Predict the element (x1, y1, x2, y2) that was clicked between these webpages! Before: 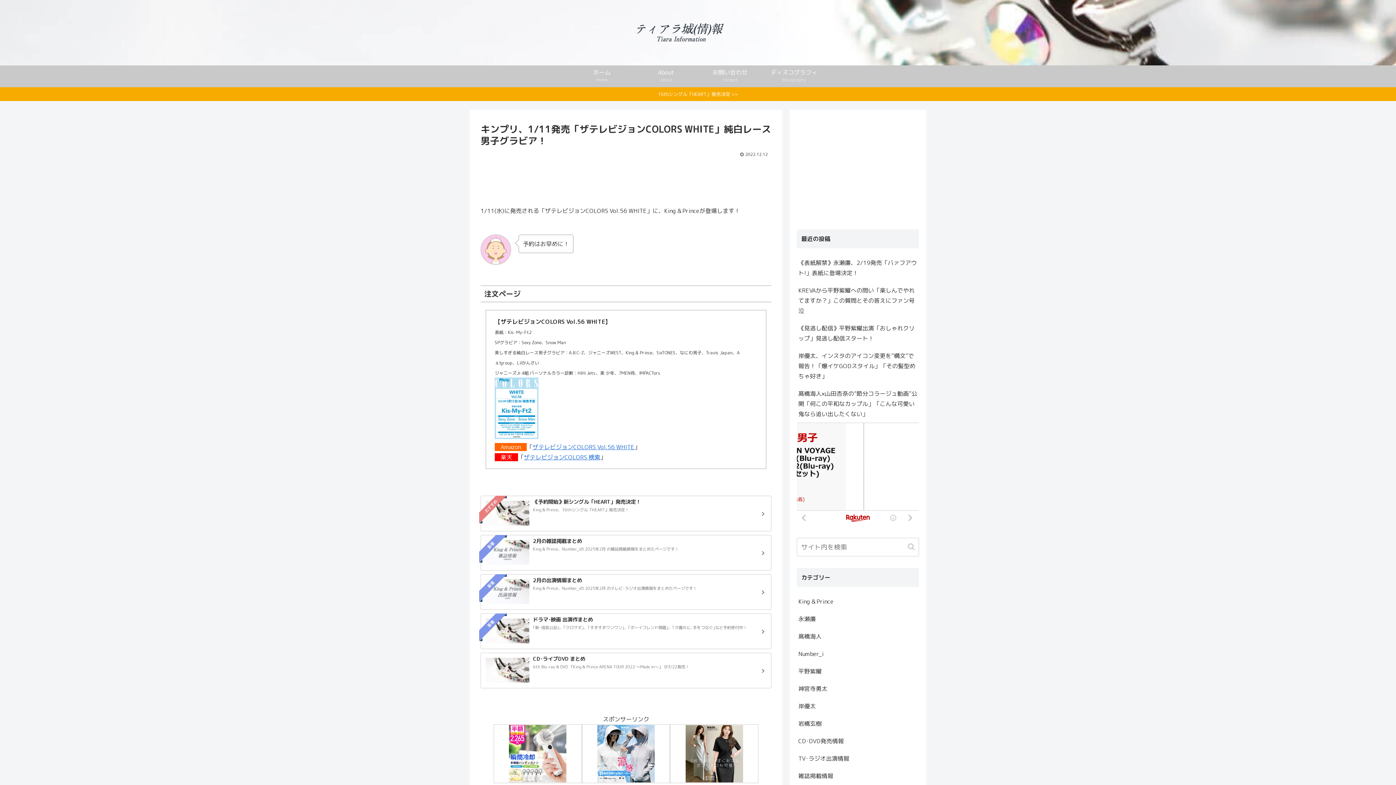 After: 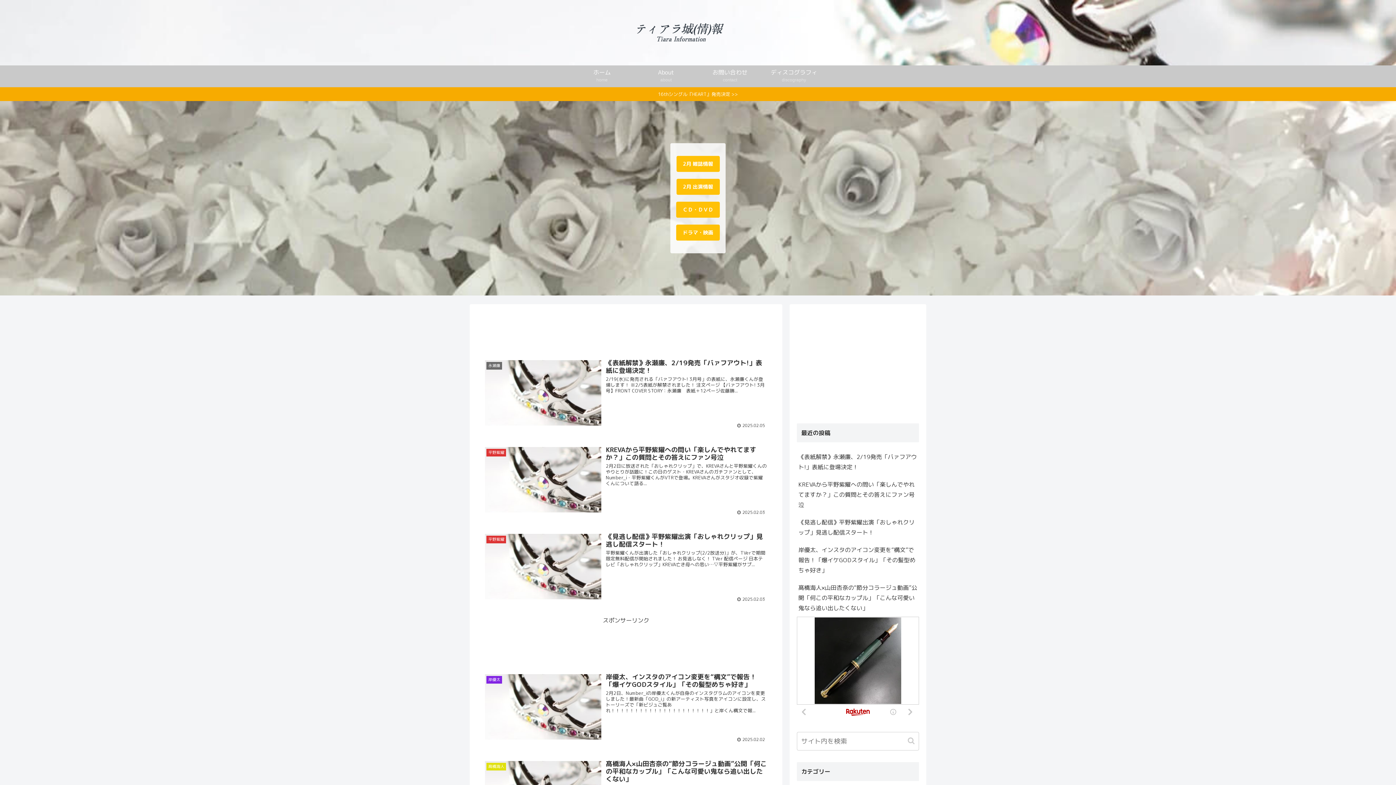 Action: bbox: (634, 22, 761, 48)